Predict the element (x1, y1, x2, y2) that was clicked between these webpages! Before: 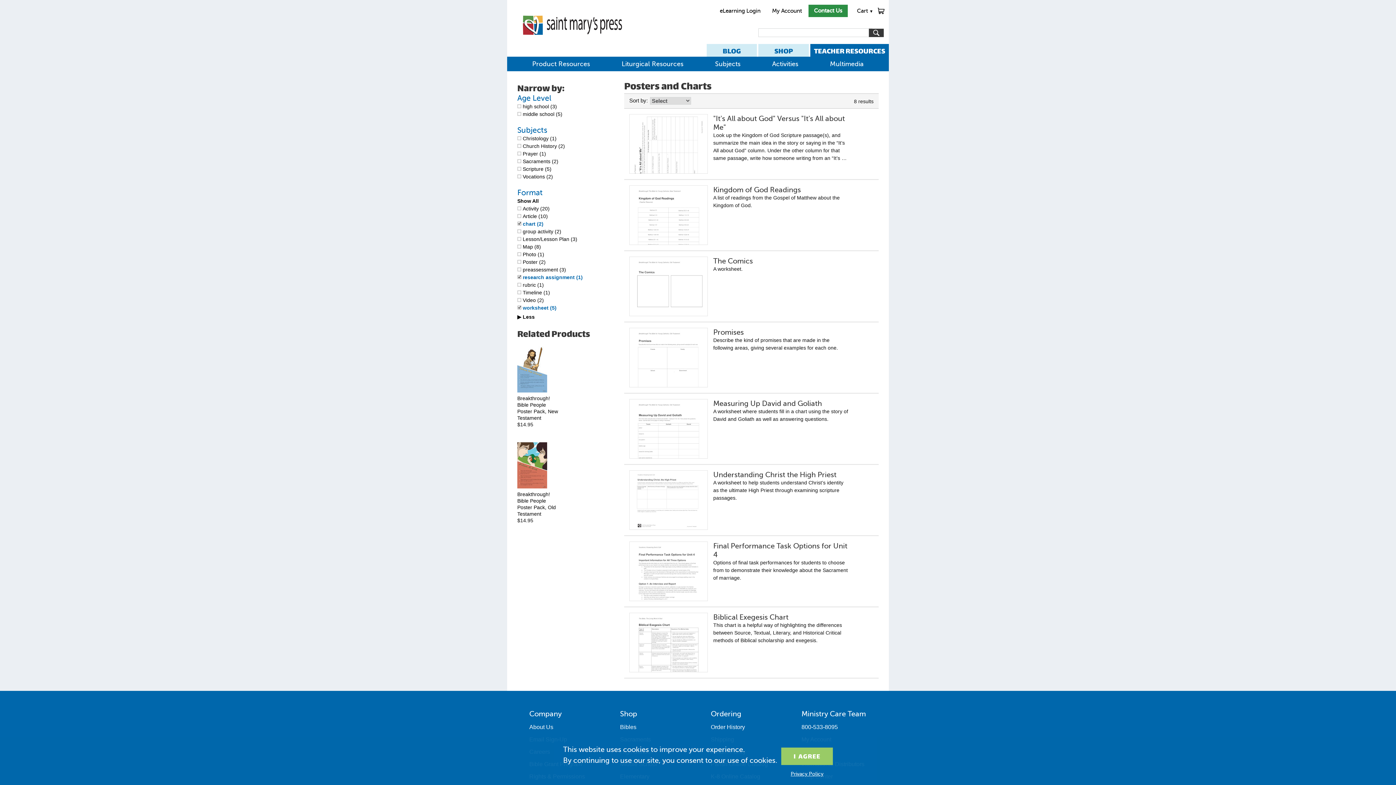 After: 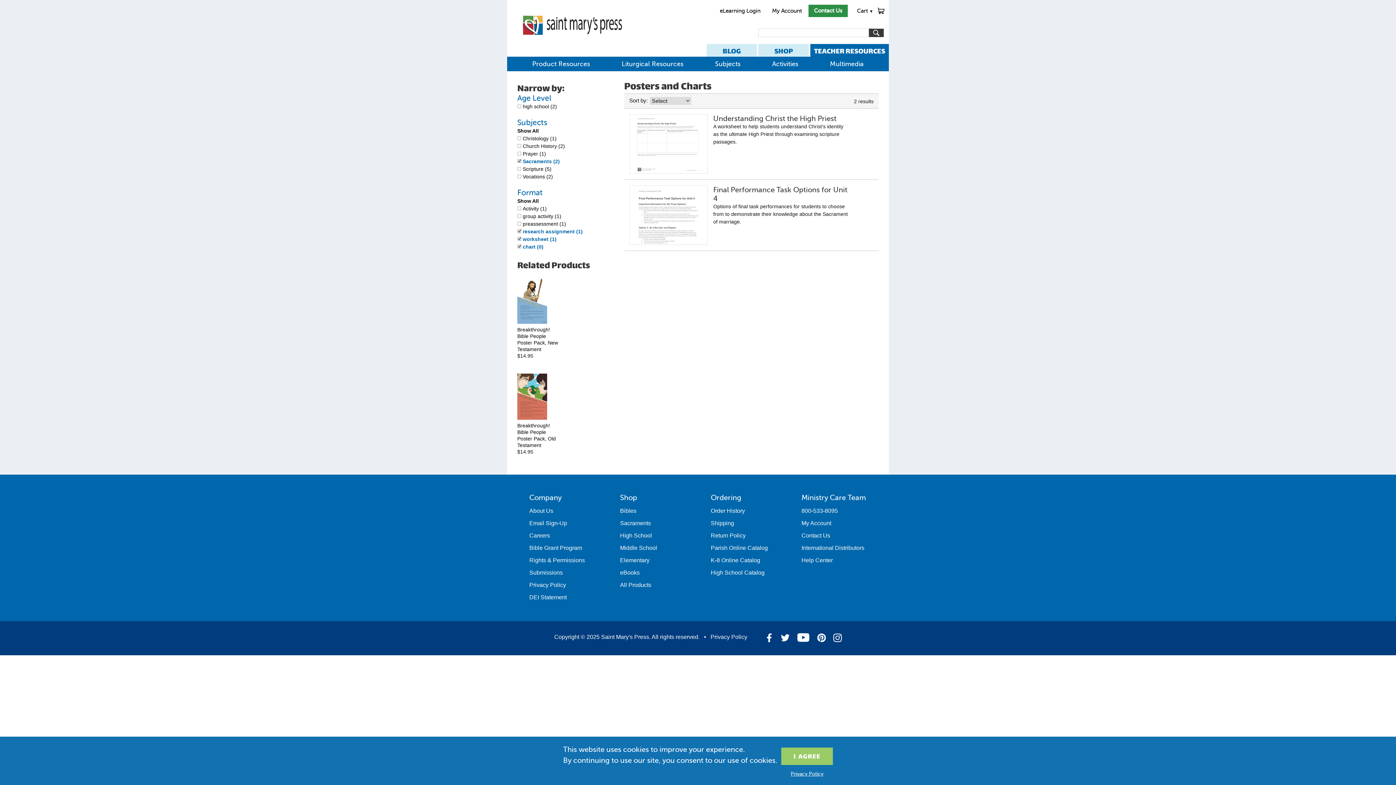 Action: bbox: (517, 158, 558, 164) label: Sacraments (2)